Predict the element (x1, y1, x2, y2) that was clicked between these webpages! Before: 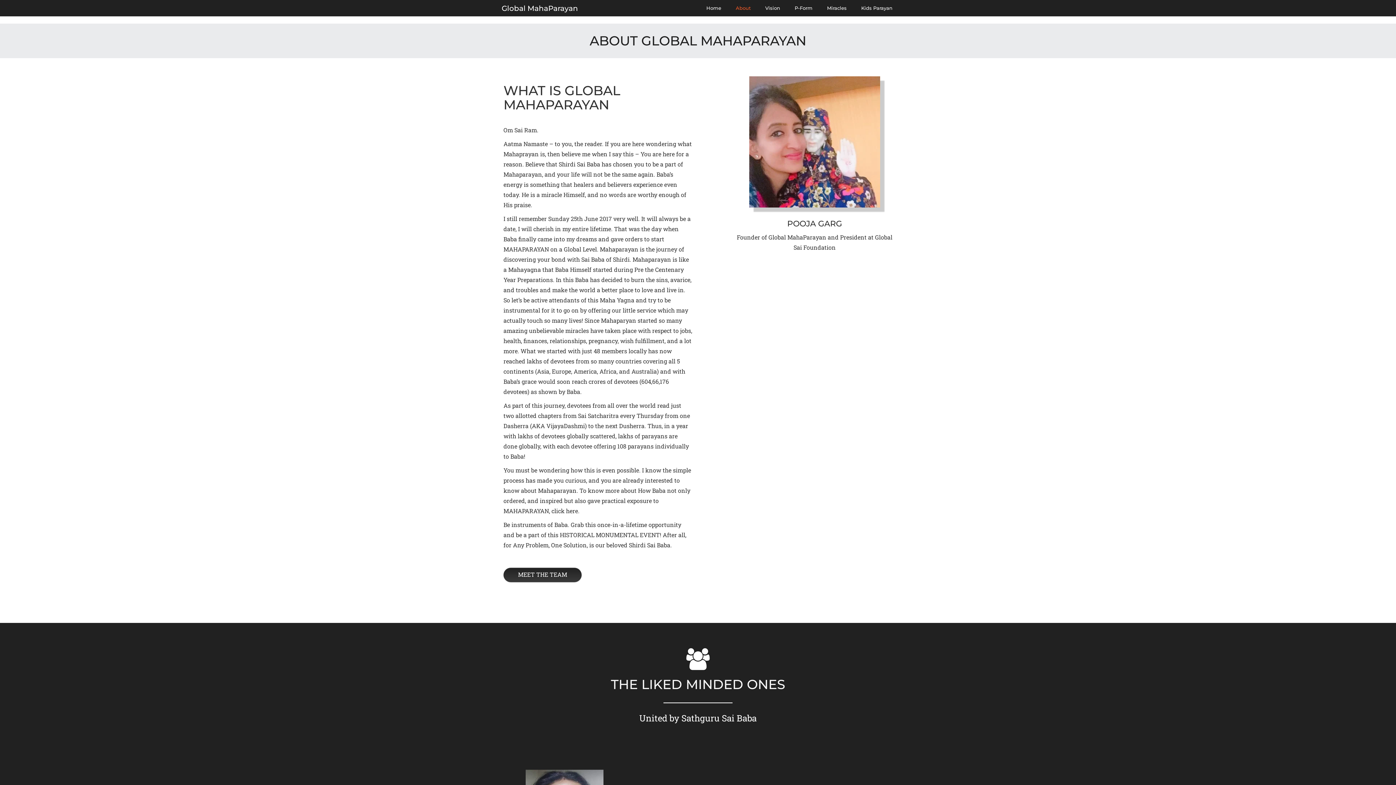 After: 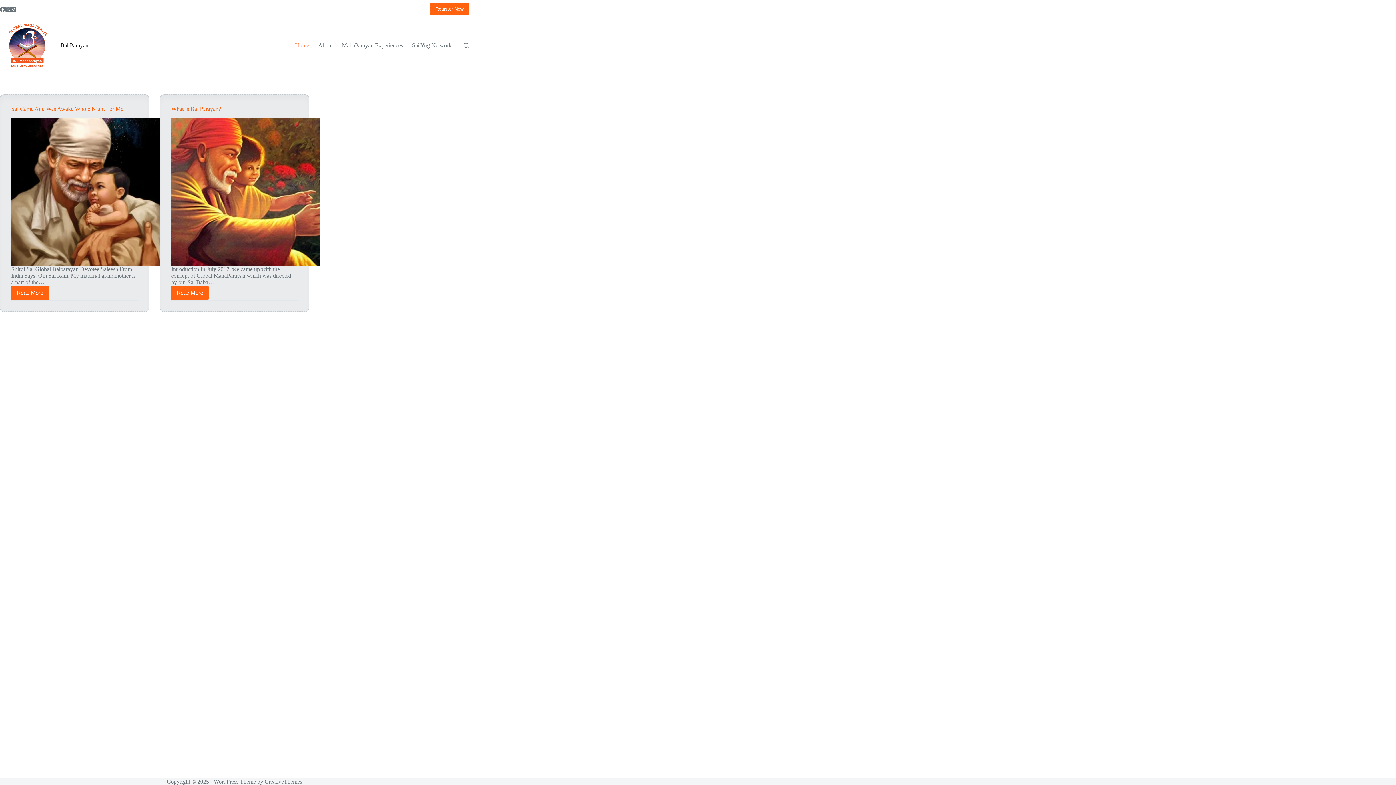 Action: label: Kids Parayan bbox: (854, 0, 900, 16)